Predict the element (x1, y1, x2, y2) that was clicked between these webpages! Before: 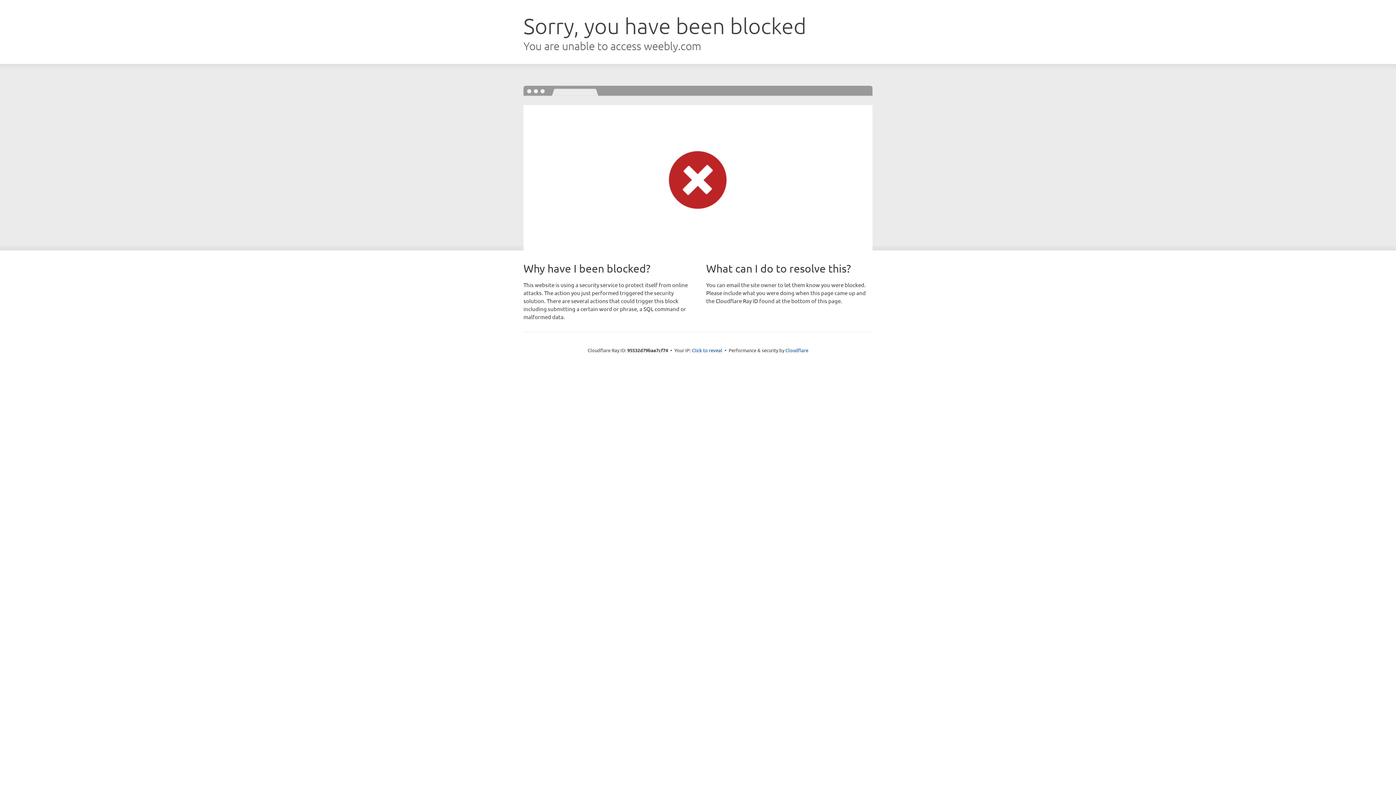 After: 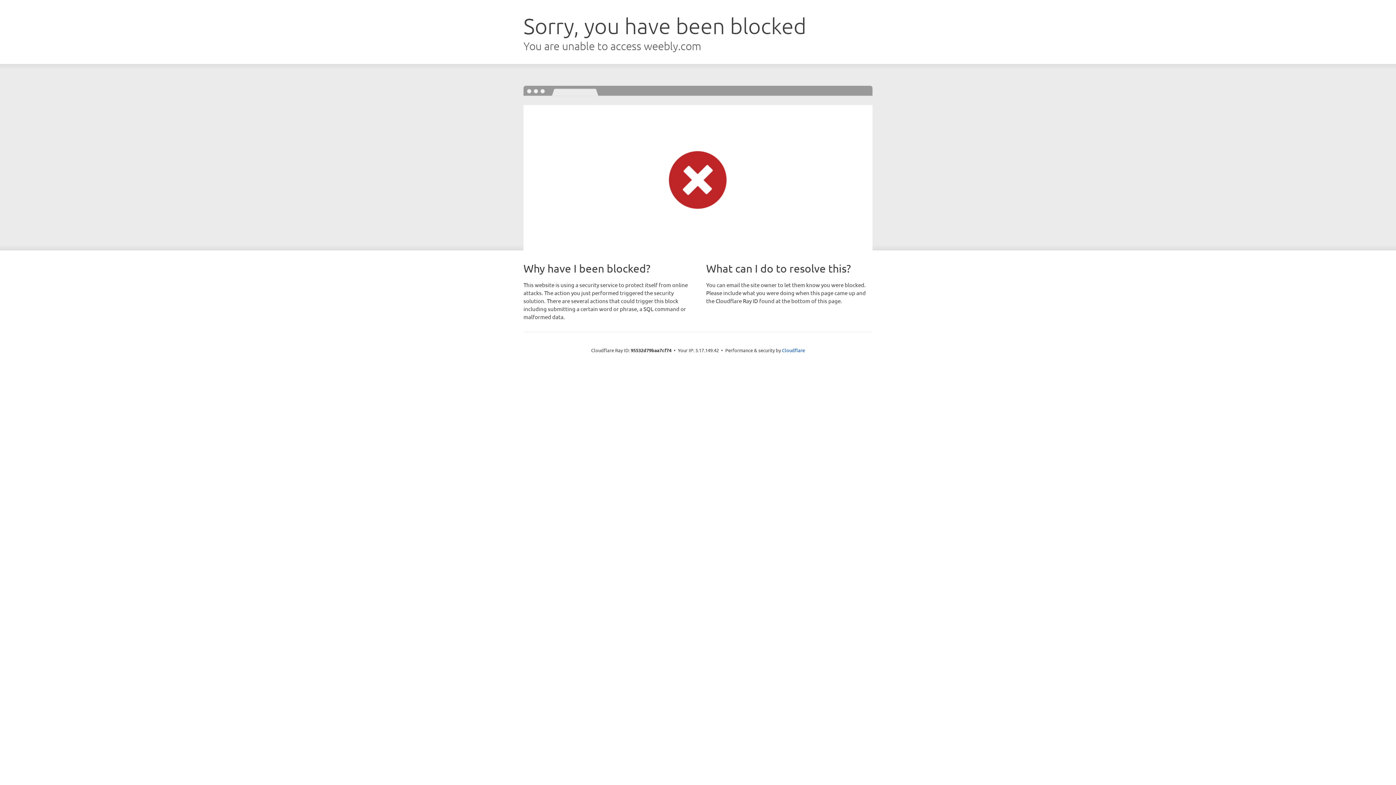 Action: bbox: (692, 346, 722, 353) label: Click to reveal